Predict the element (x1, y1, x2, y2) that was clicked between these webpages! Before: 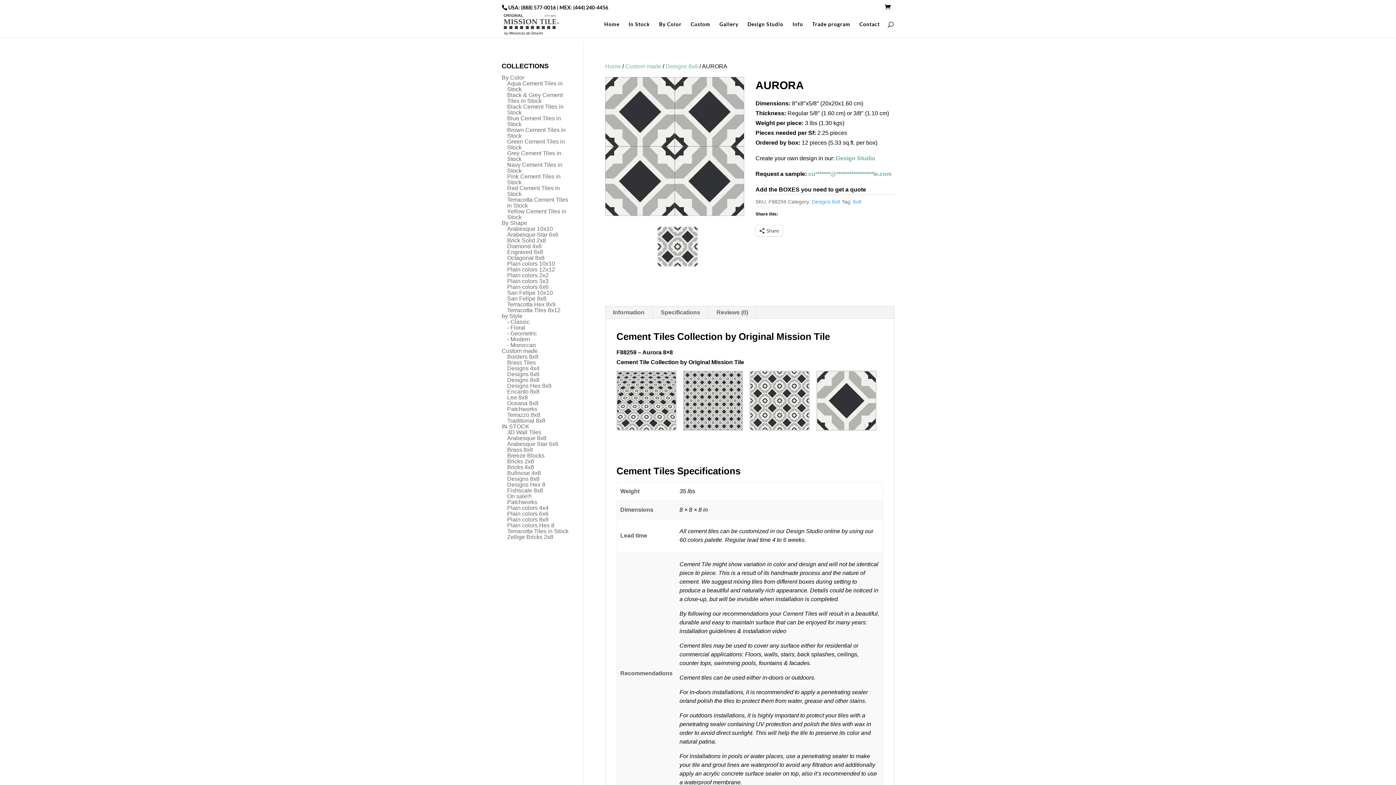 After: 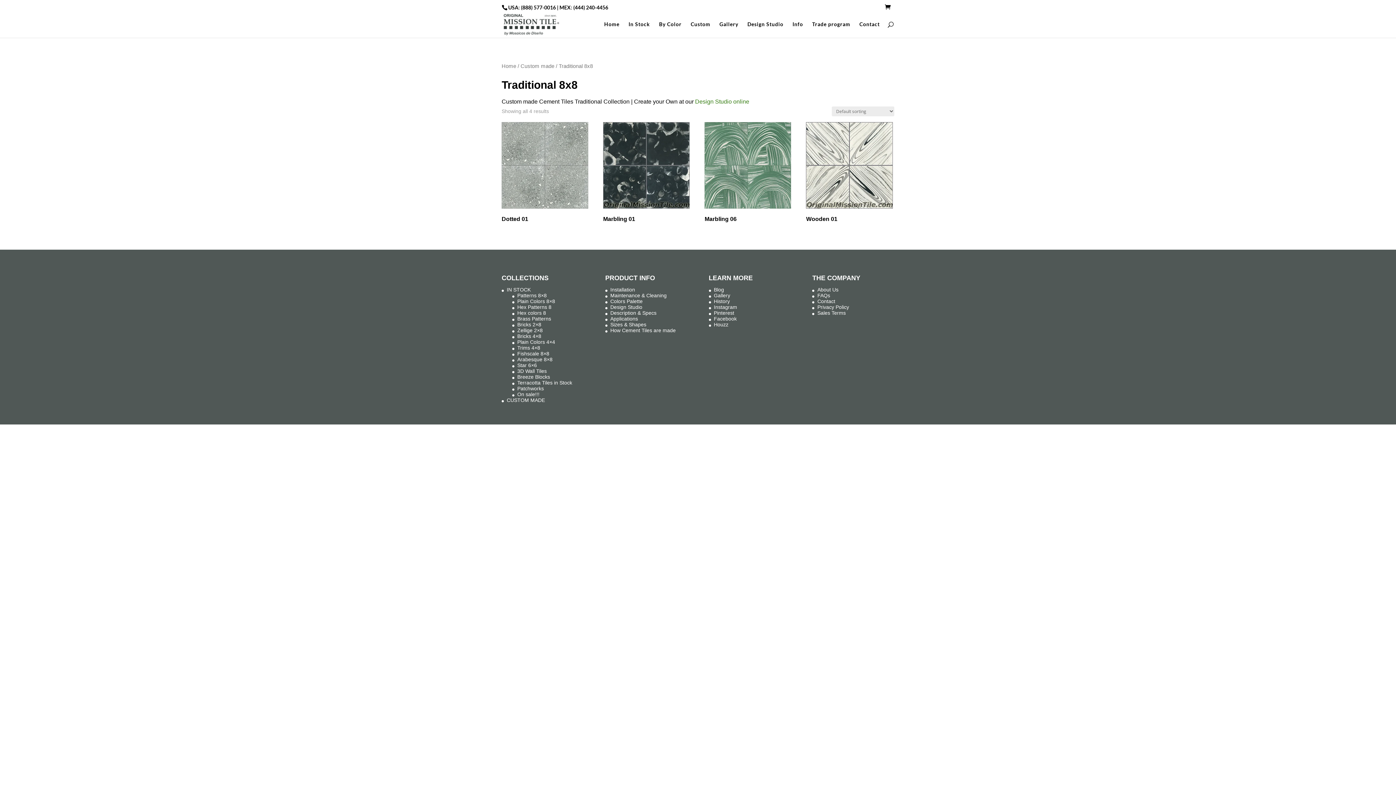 Action: bbox: (507, 417, 545, 424) label: Traditional 8x8